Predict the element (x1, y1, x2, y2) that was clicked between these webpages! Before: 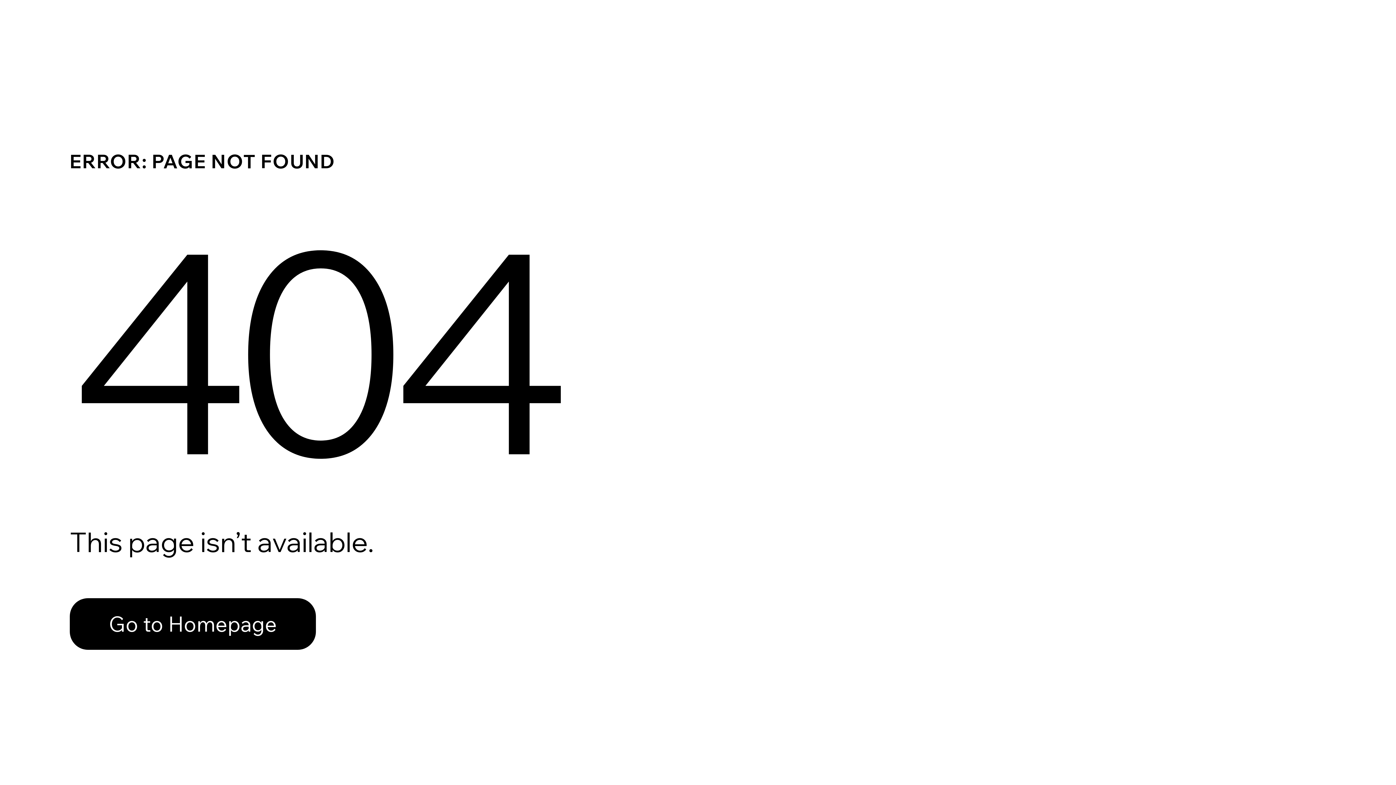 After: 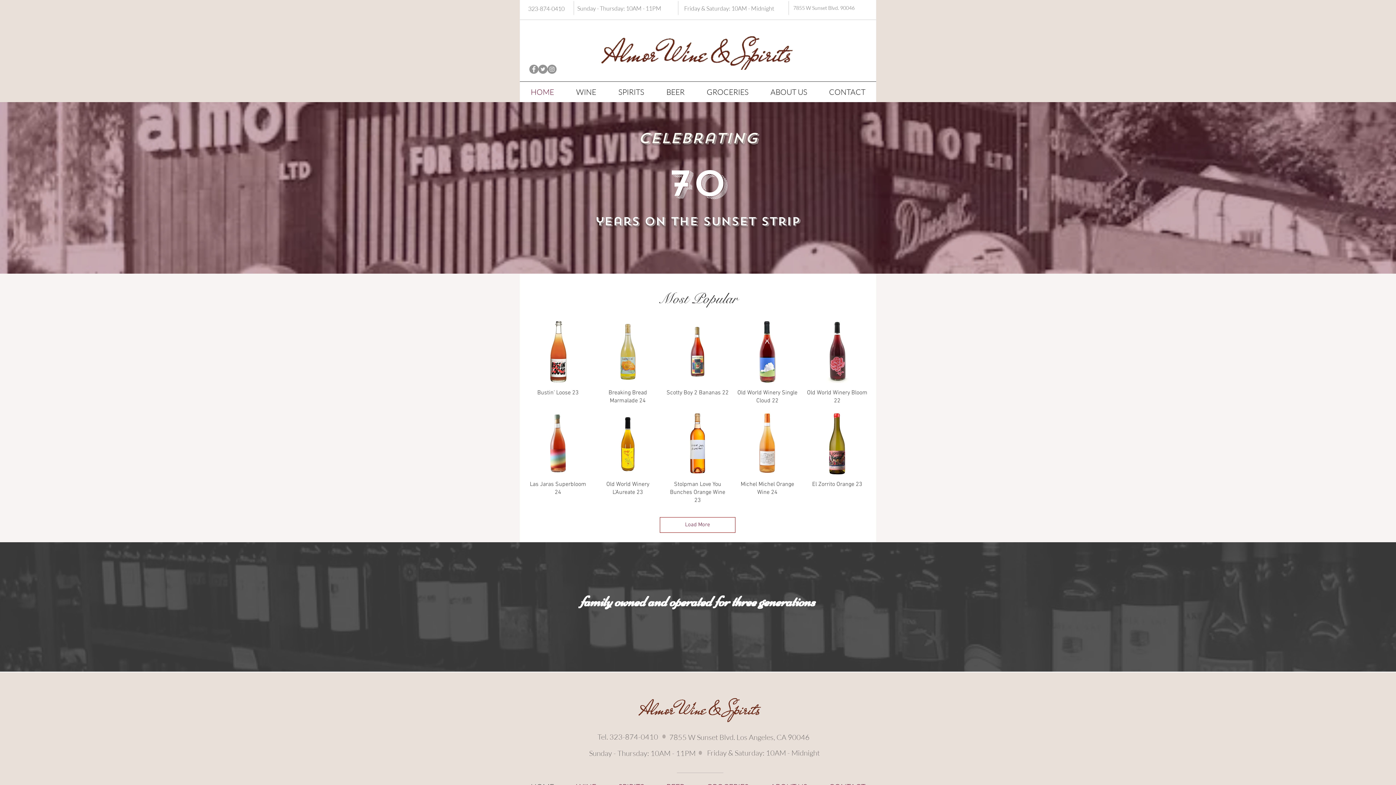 Action: label: Go to Homepage bbox: (69, 598, 316, 650)